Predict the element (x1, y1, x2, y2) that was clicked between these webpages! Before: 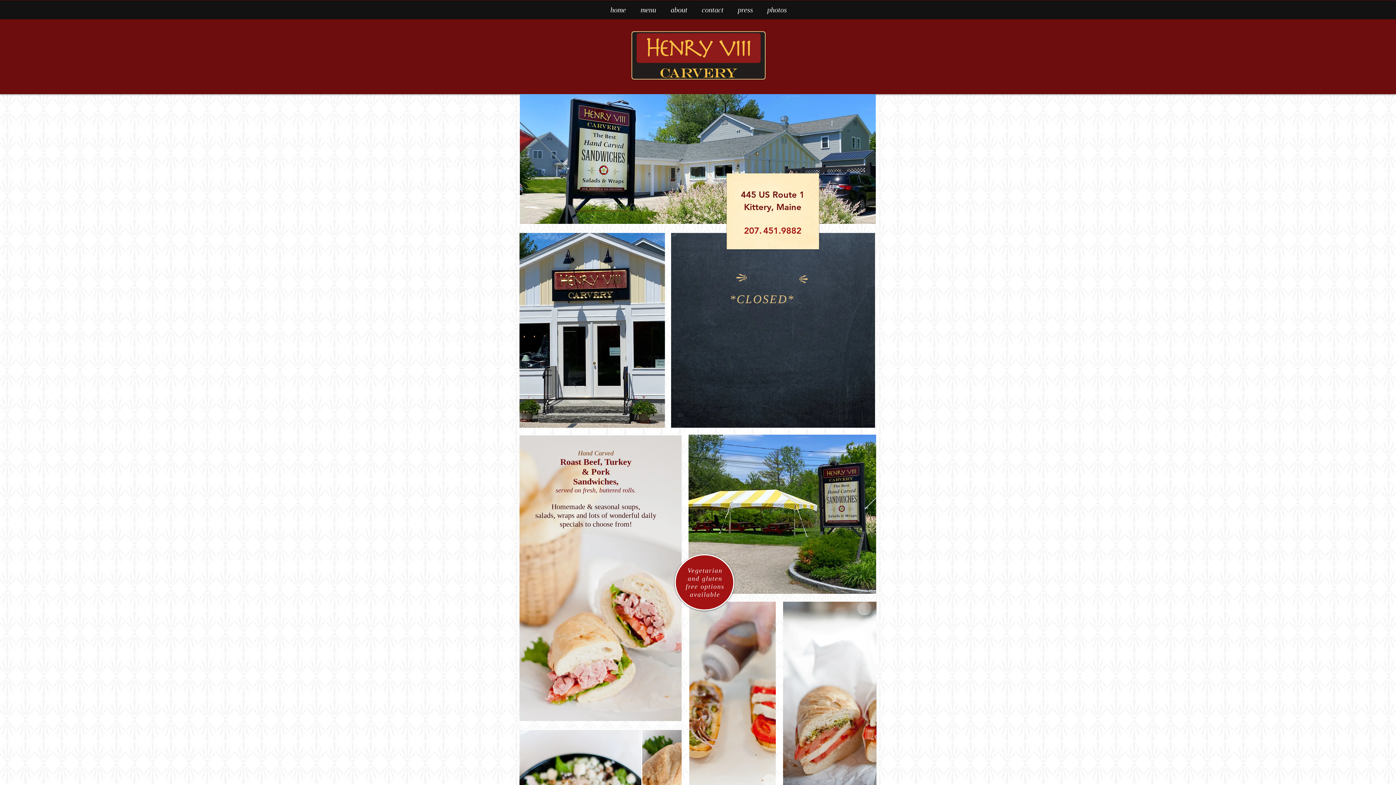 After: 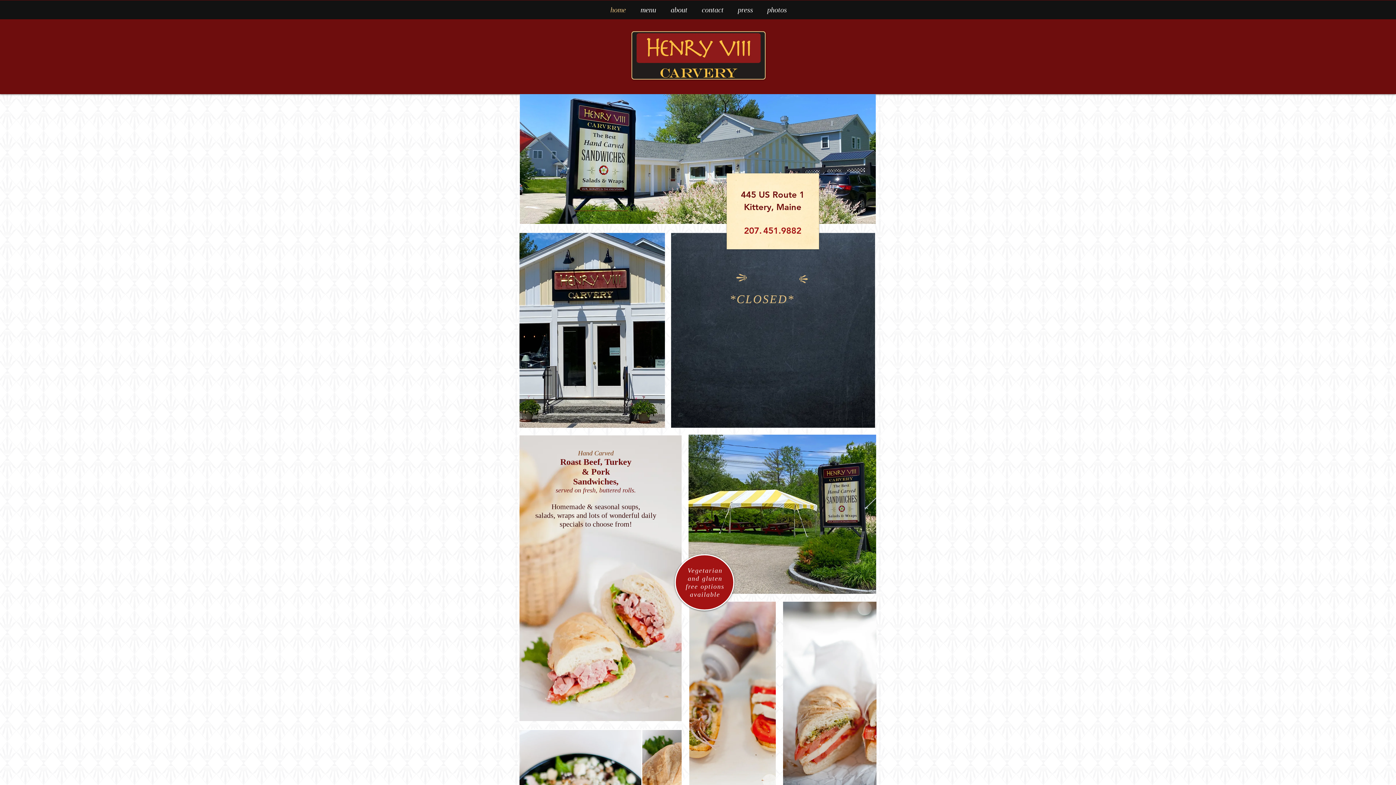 Action: label: home bbox: (603, 3, 633, 16)